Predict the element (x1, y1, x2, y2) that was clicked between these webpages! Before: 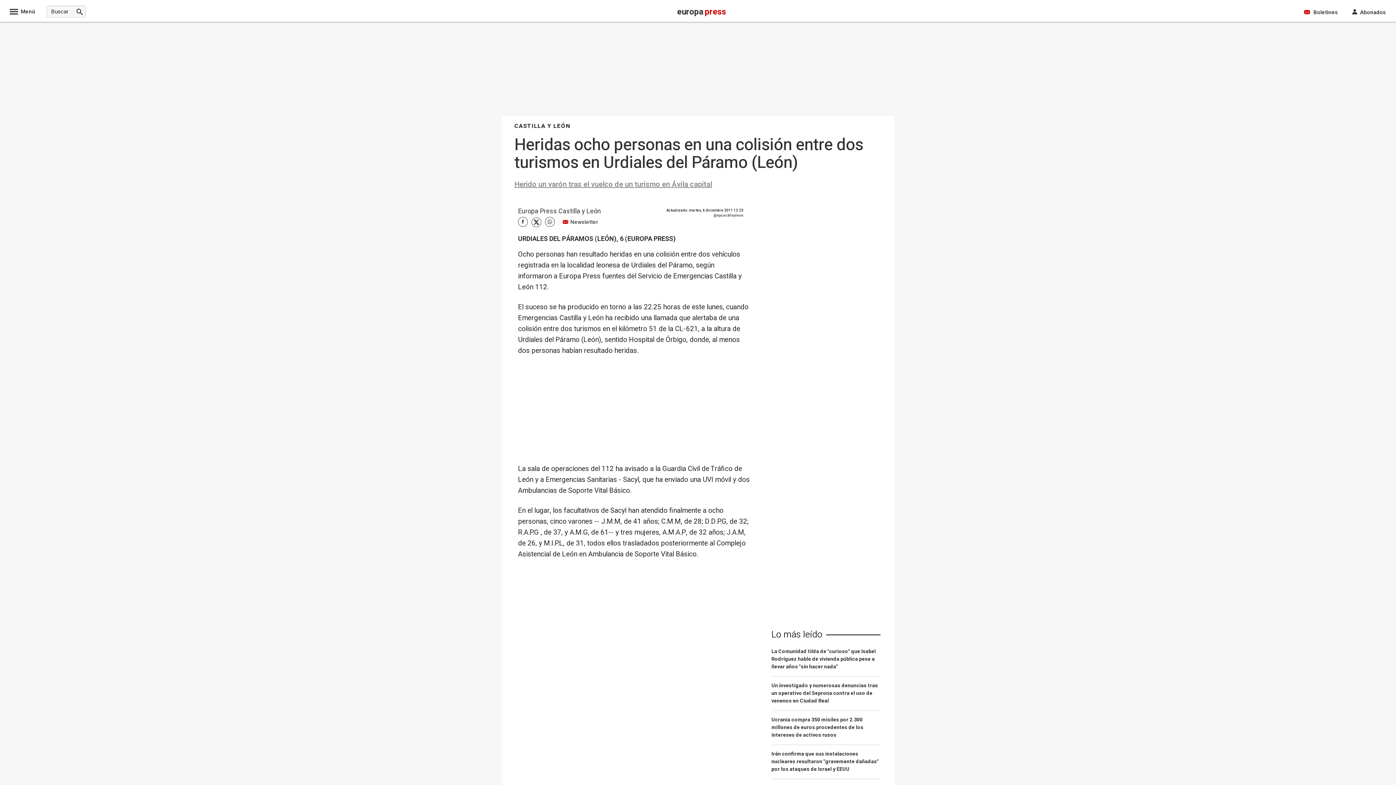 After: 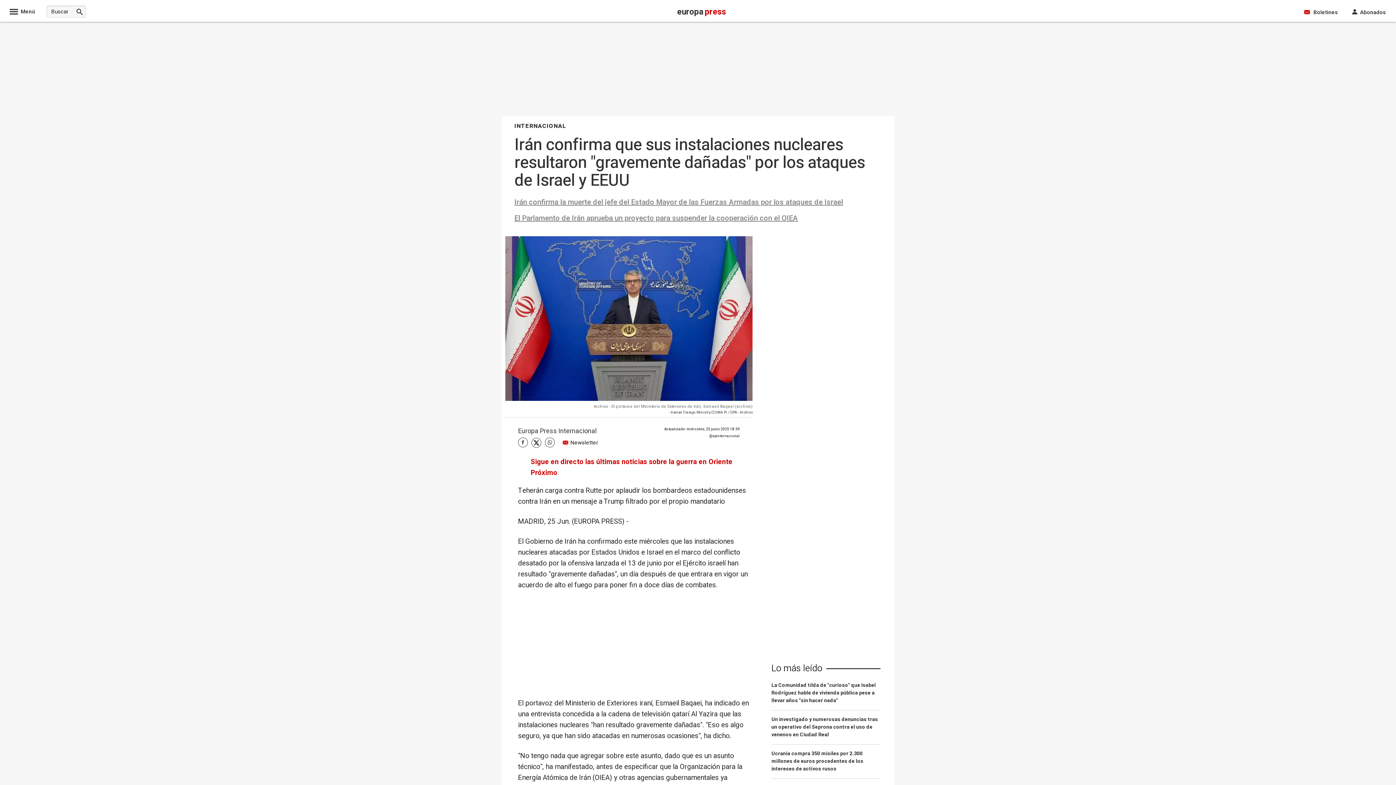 Action: label: Irán confirma que sus instalaciones nucleares resultaron "gravemente dañadas" por los ataques de Israel y EEUU bbox: (771, 750, 880, 779)